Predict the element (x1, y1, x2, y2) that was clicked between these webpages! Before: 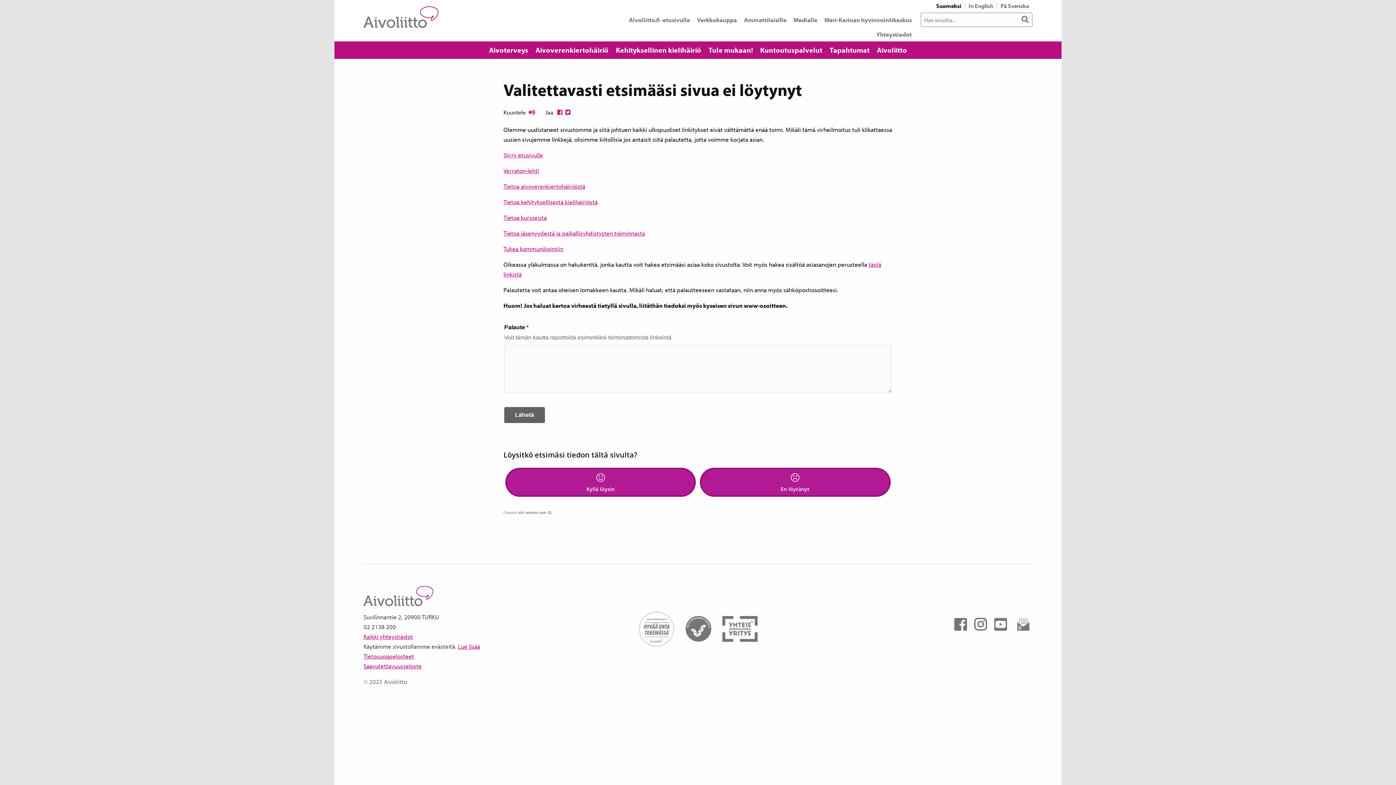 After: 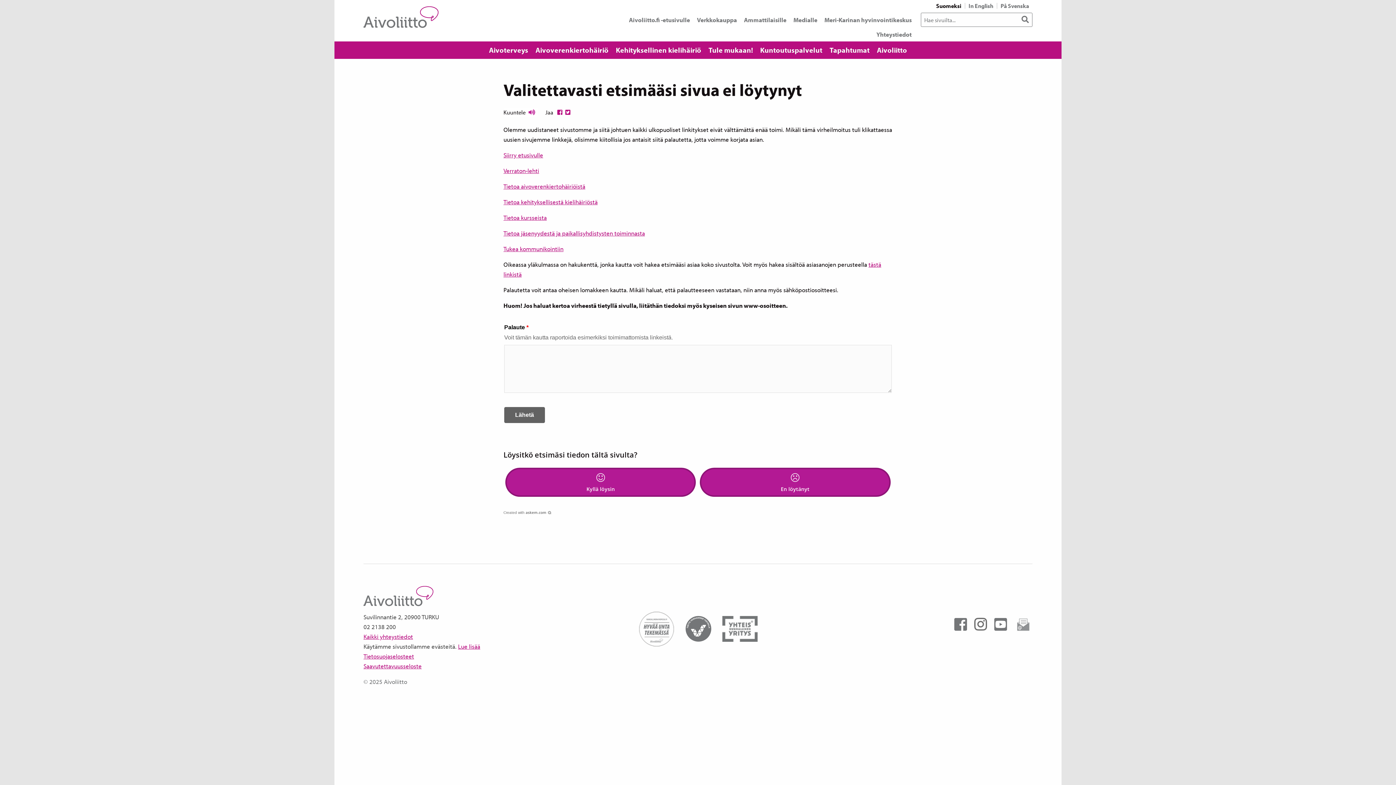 Action: bbox: (1014, 620, 1032, 627)